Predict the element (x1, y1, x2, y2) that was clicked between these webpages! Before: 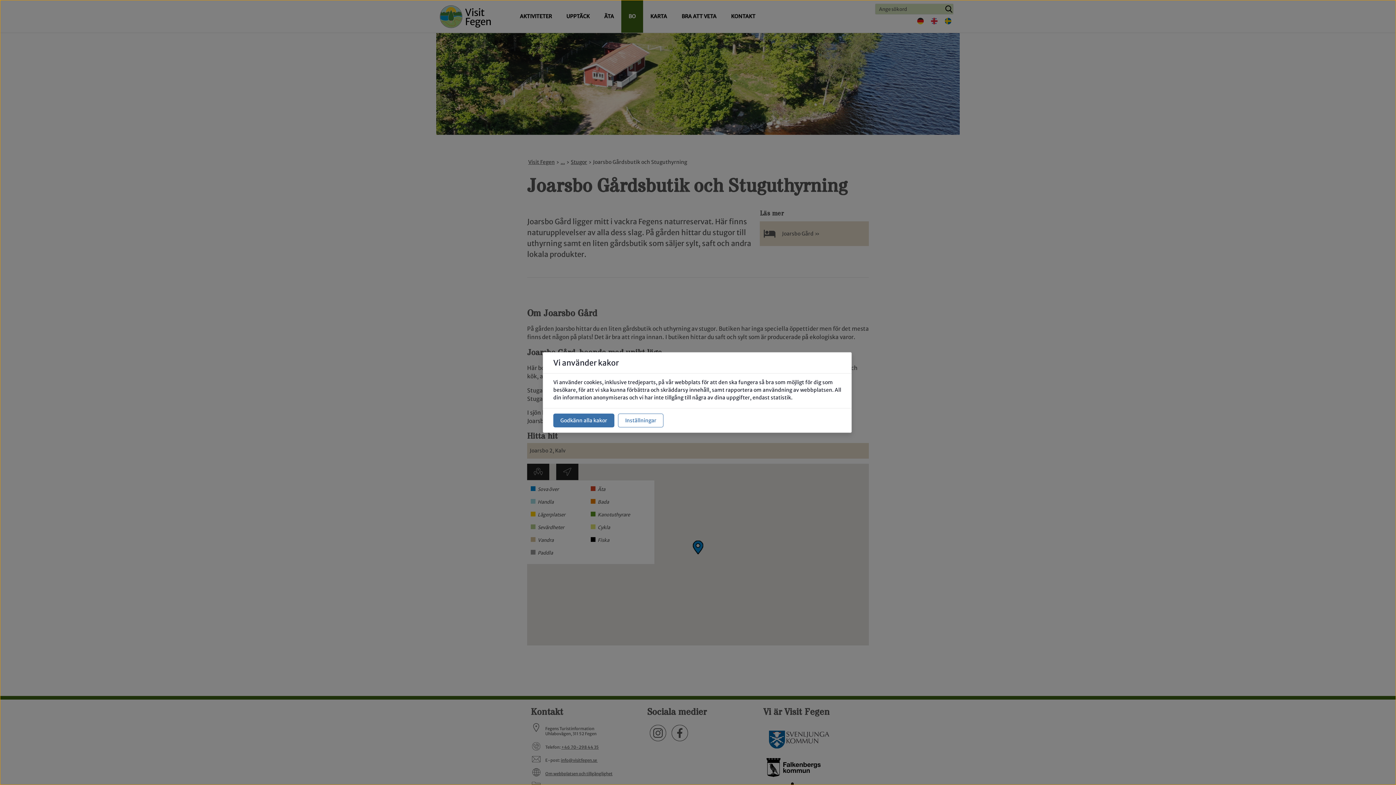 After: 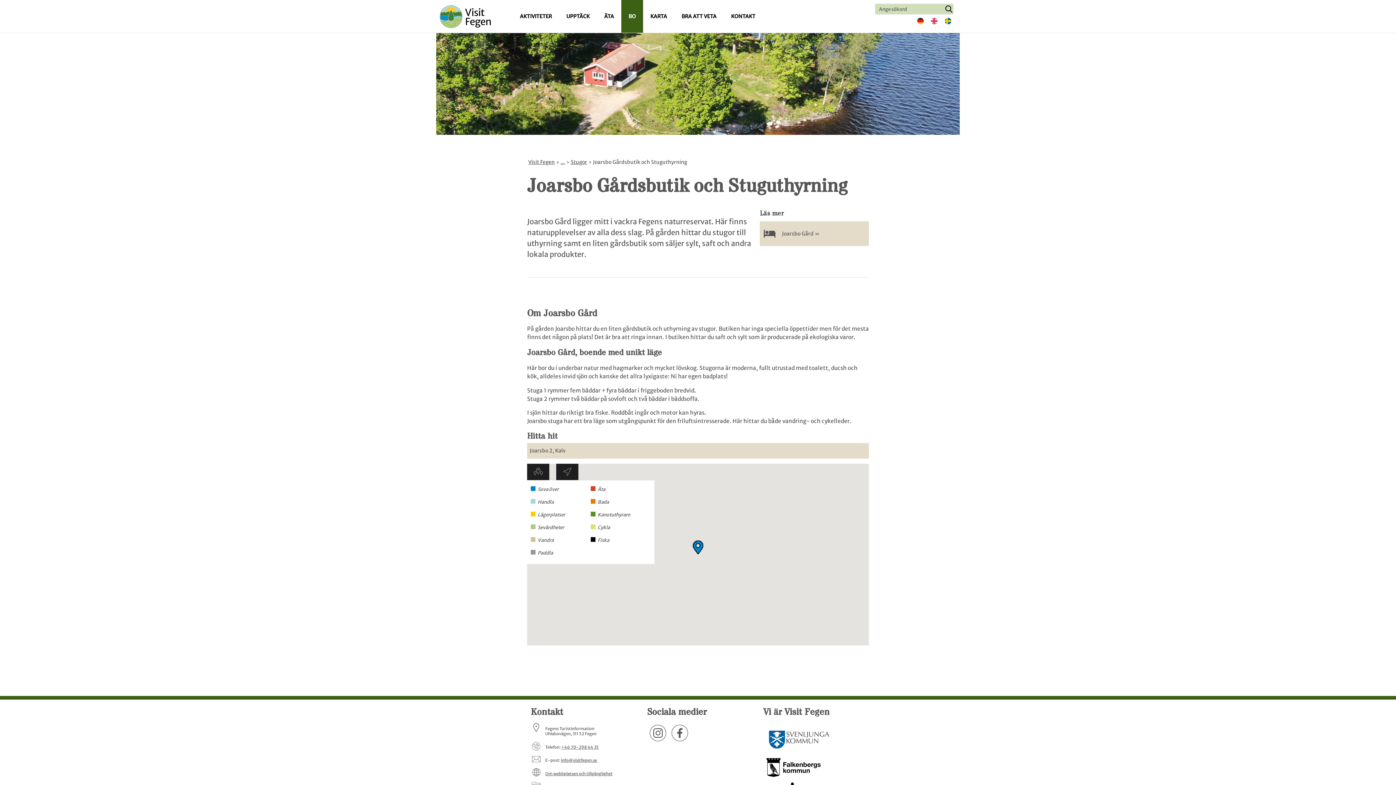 Action: bbox: (553, 413, 614, 427) label: Godkänn alla kakor